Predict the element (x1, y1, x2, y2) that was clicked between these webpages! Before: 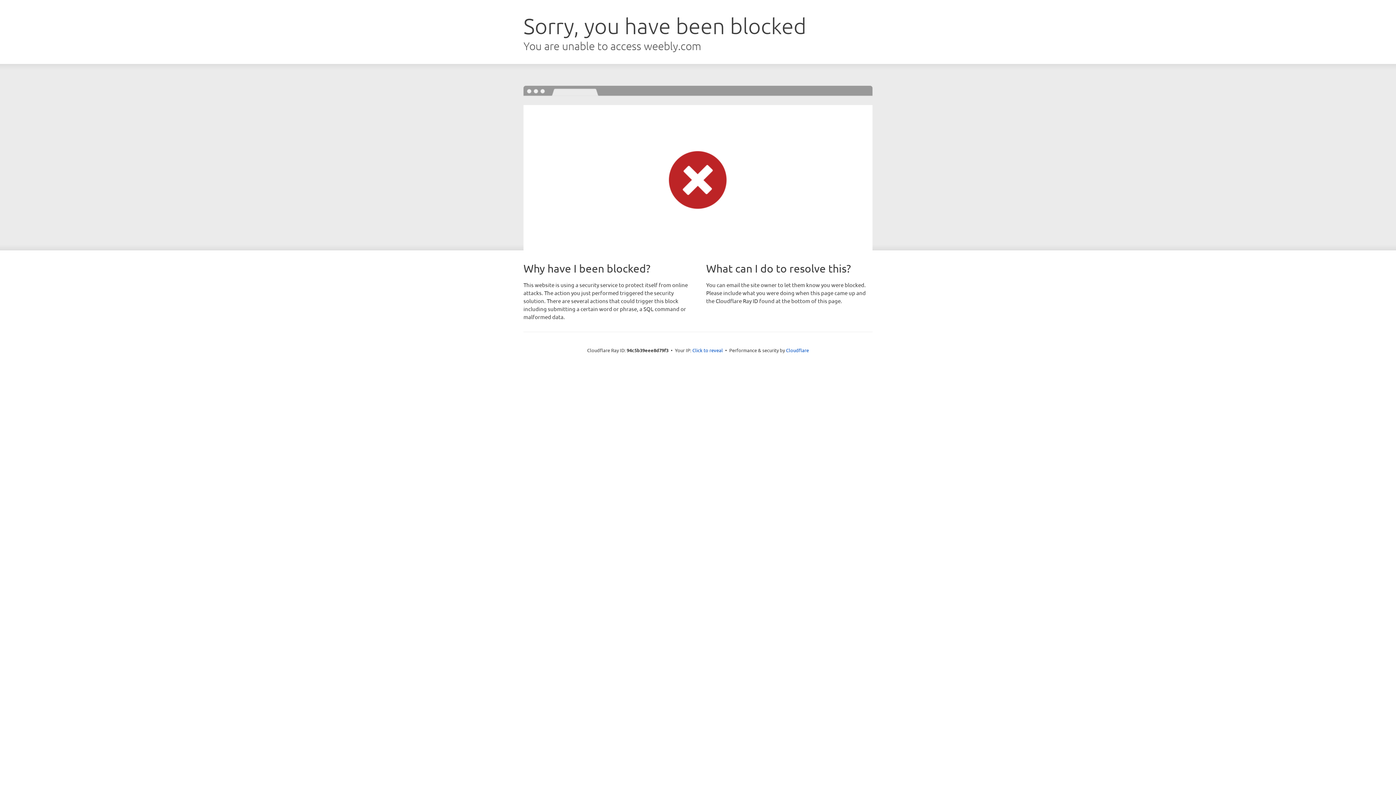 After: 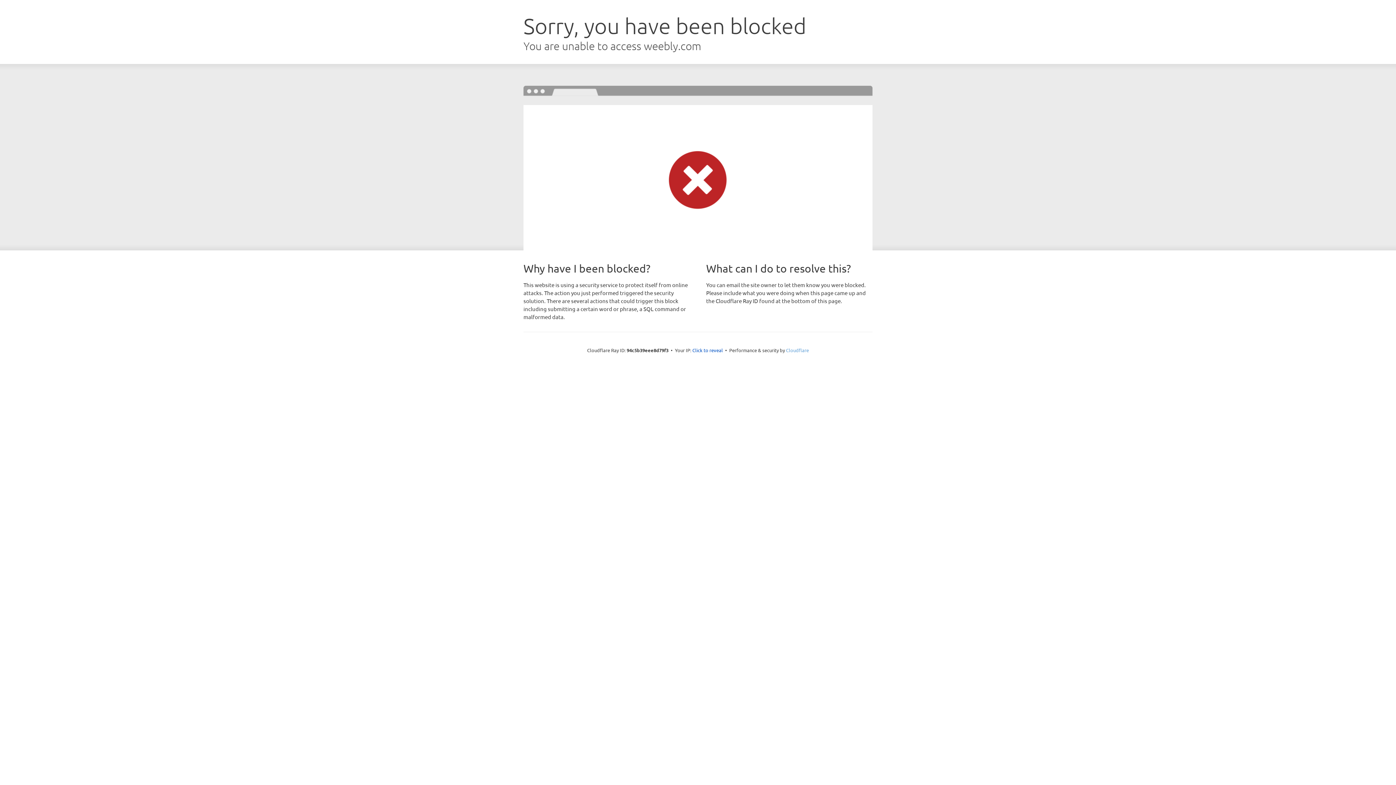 Action: label: Cloudflare bbox: (786, 347, 809, 353)